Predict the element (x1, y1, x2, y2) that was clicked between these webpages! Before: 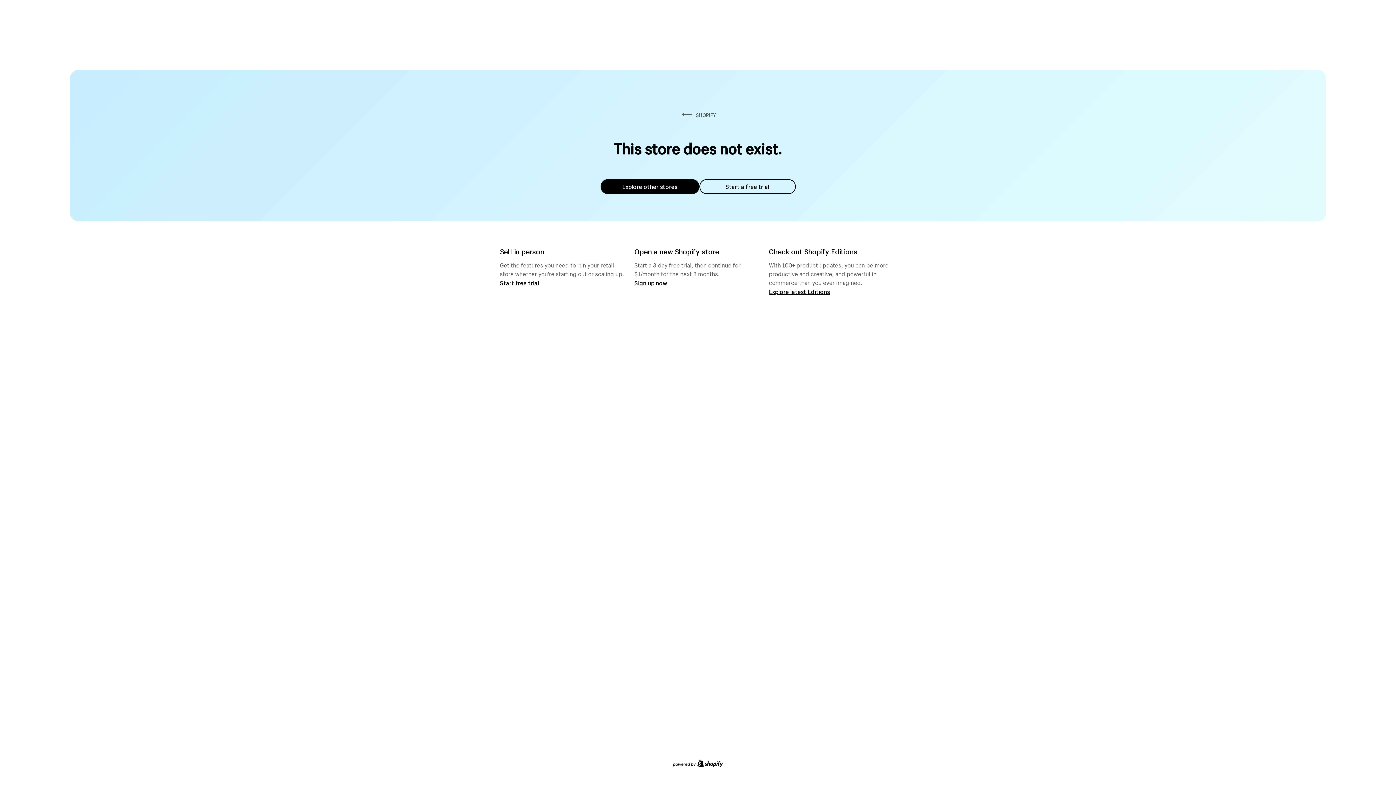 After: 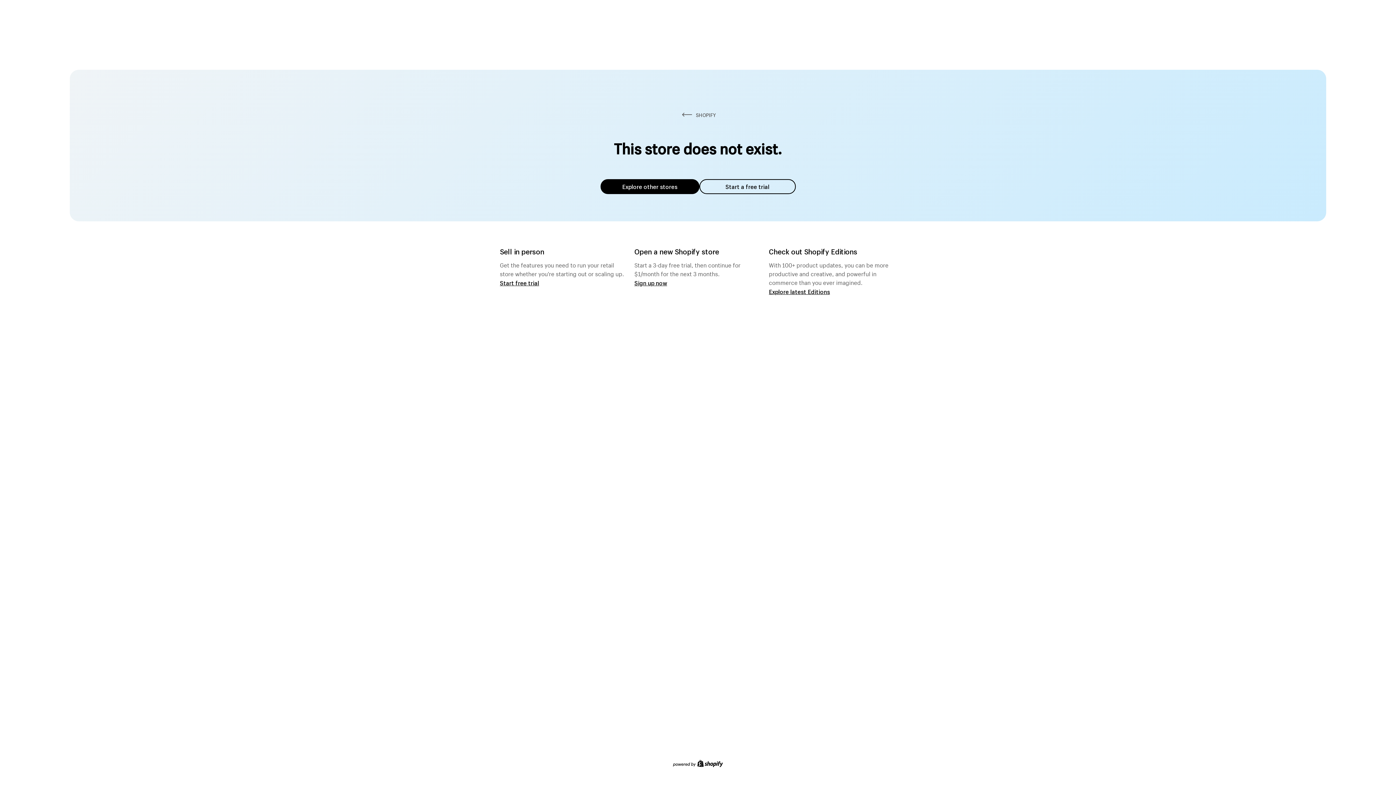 Action: label: Explore other stores bbox: (600, 179, 699, 194)